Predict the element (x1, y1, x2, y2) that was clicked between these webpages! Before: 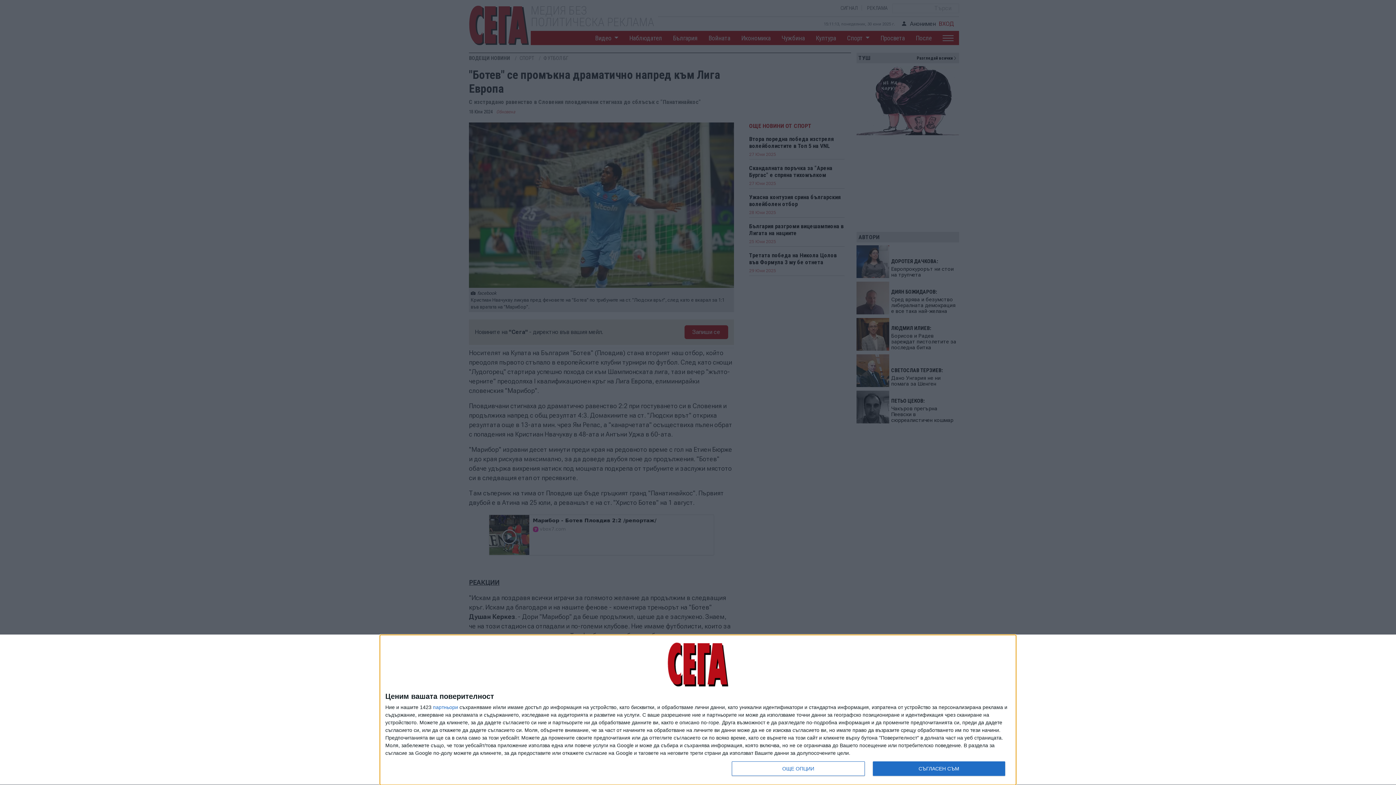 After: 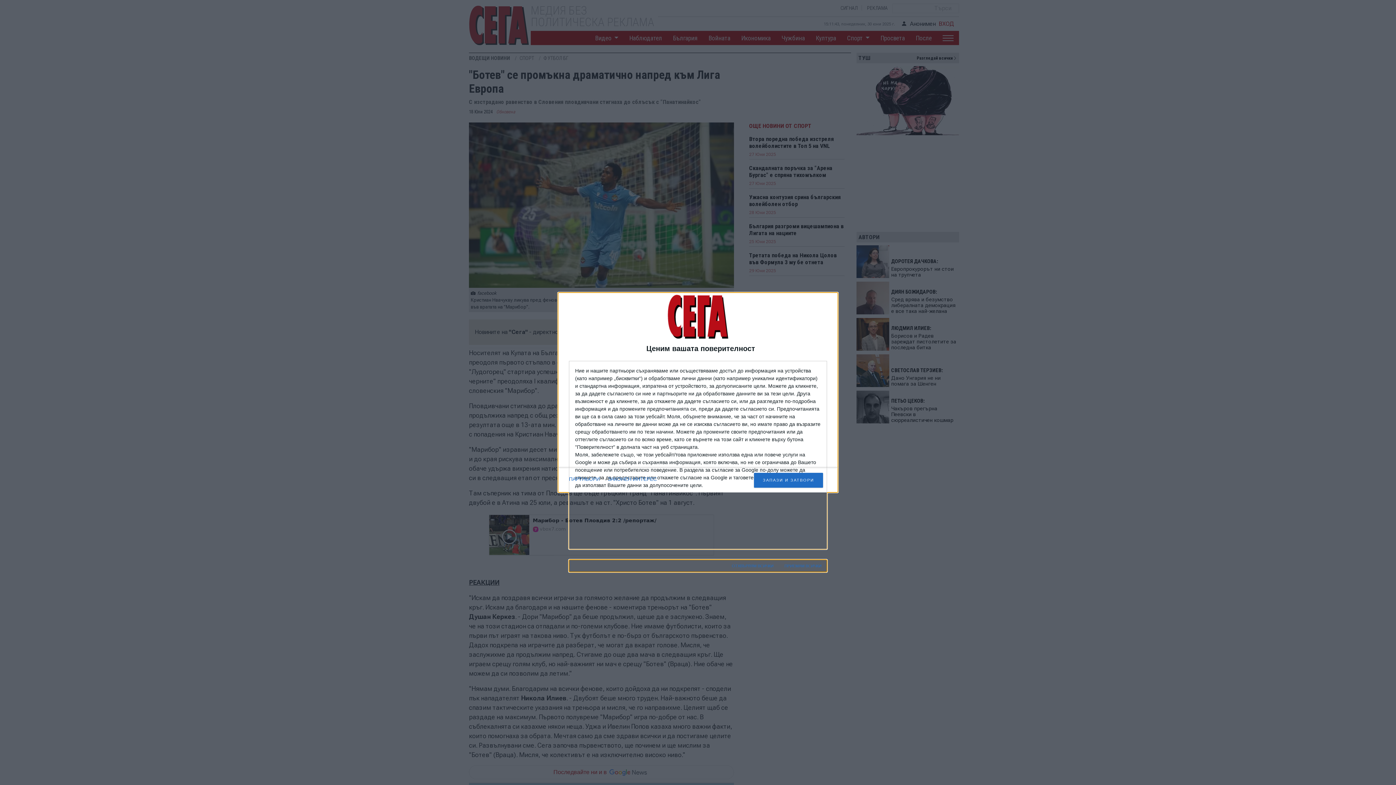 Action: label: ОЩЕ ОПЦИИ bbox: (732, 761, 864, 776)